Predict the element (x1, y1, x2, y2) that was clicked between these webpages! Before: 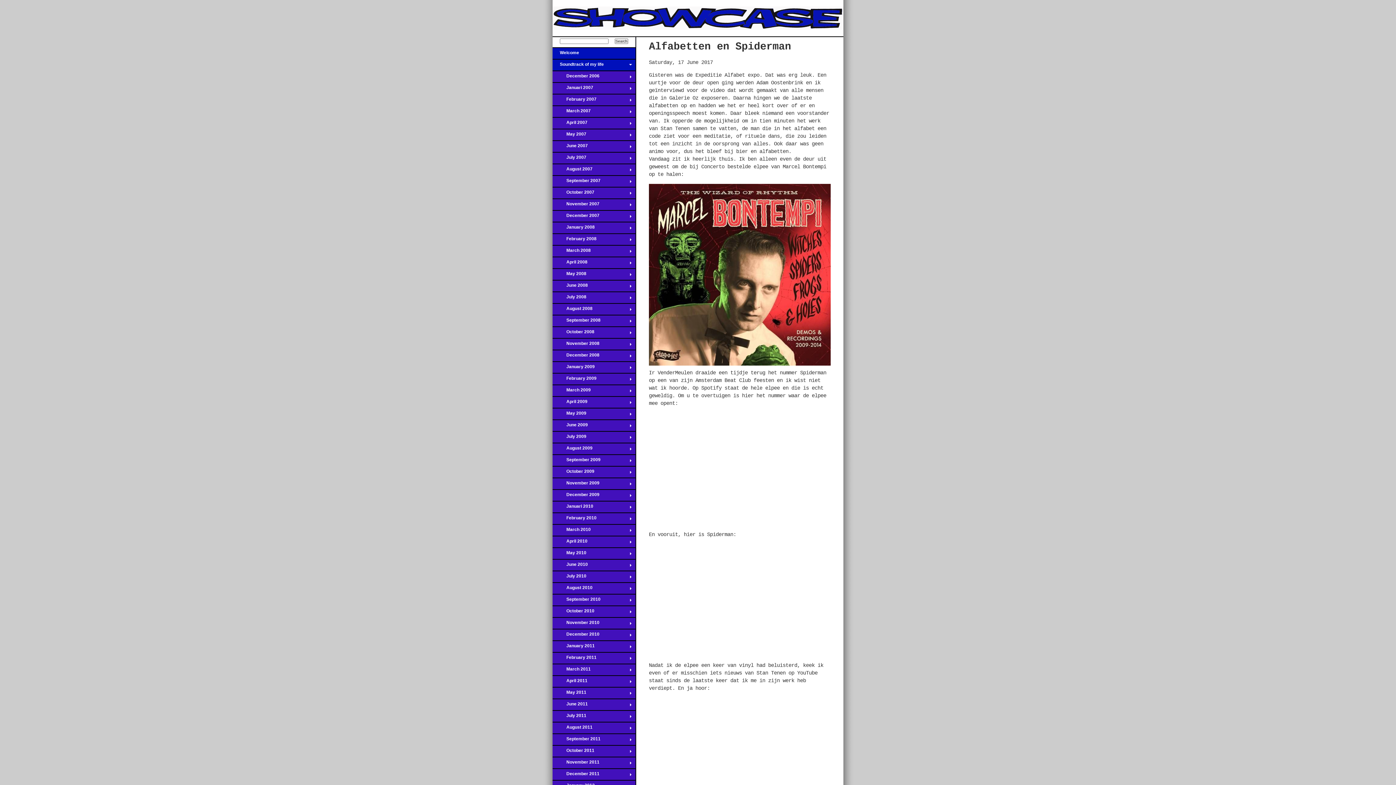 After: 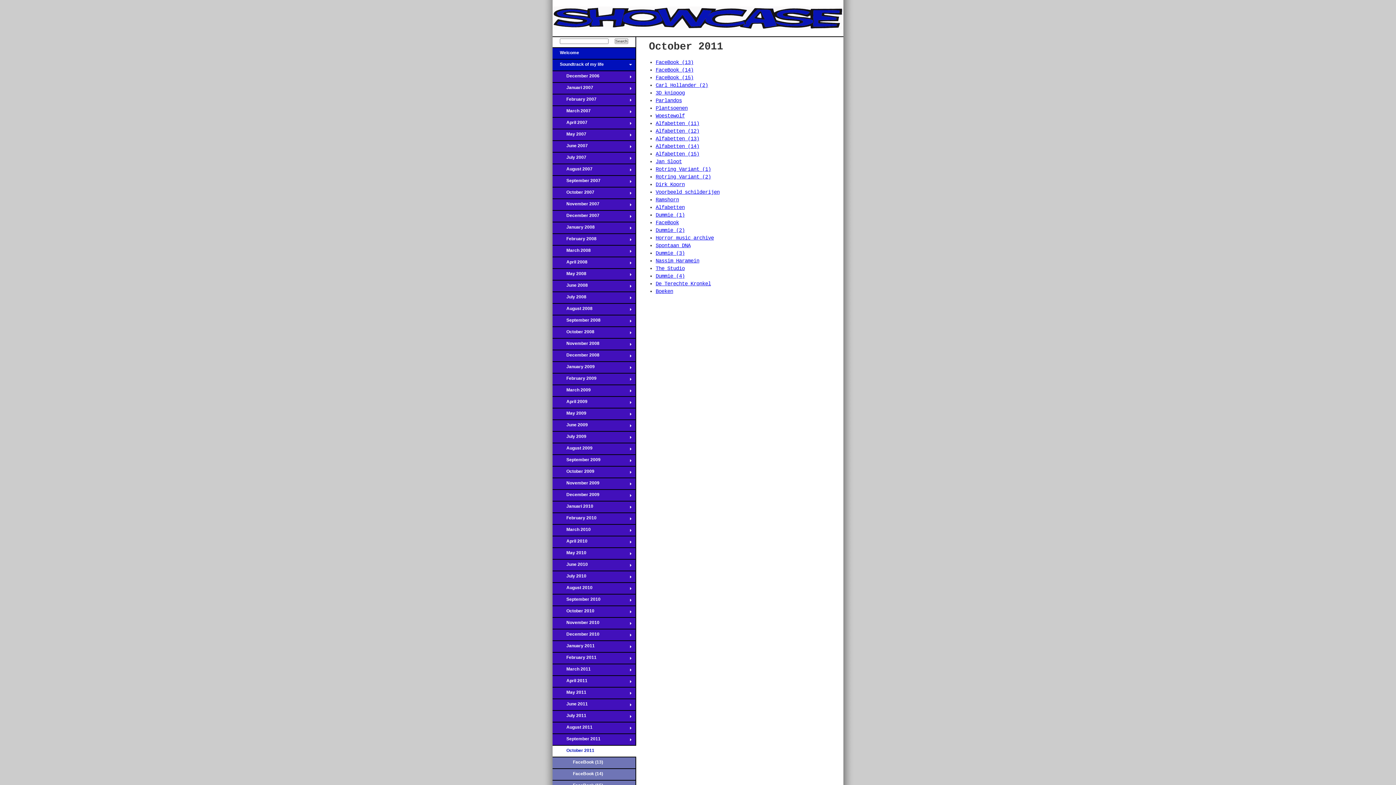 Action: bbox: (552, 745, 636, 757) label: October 2011
→